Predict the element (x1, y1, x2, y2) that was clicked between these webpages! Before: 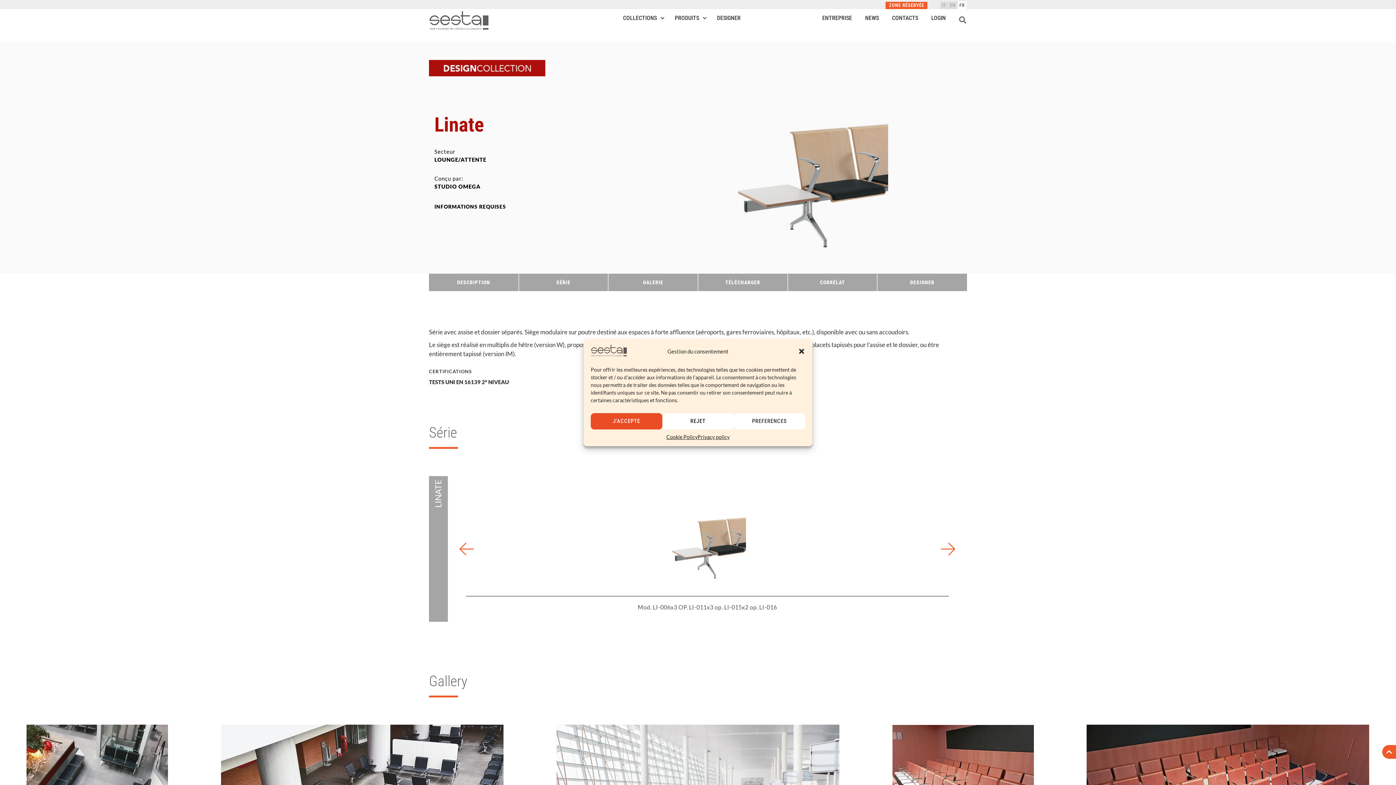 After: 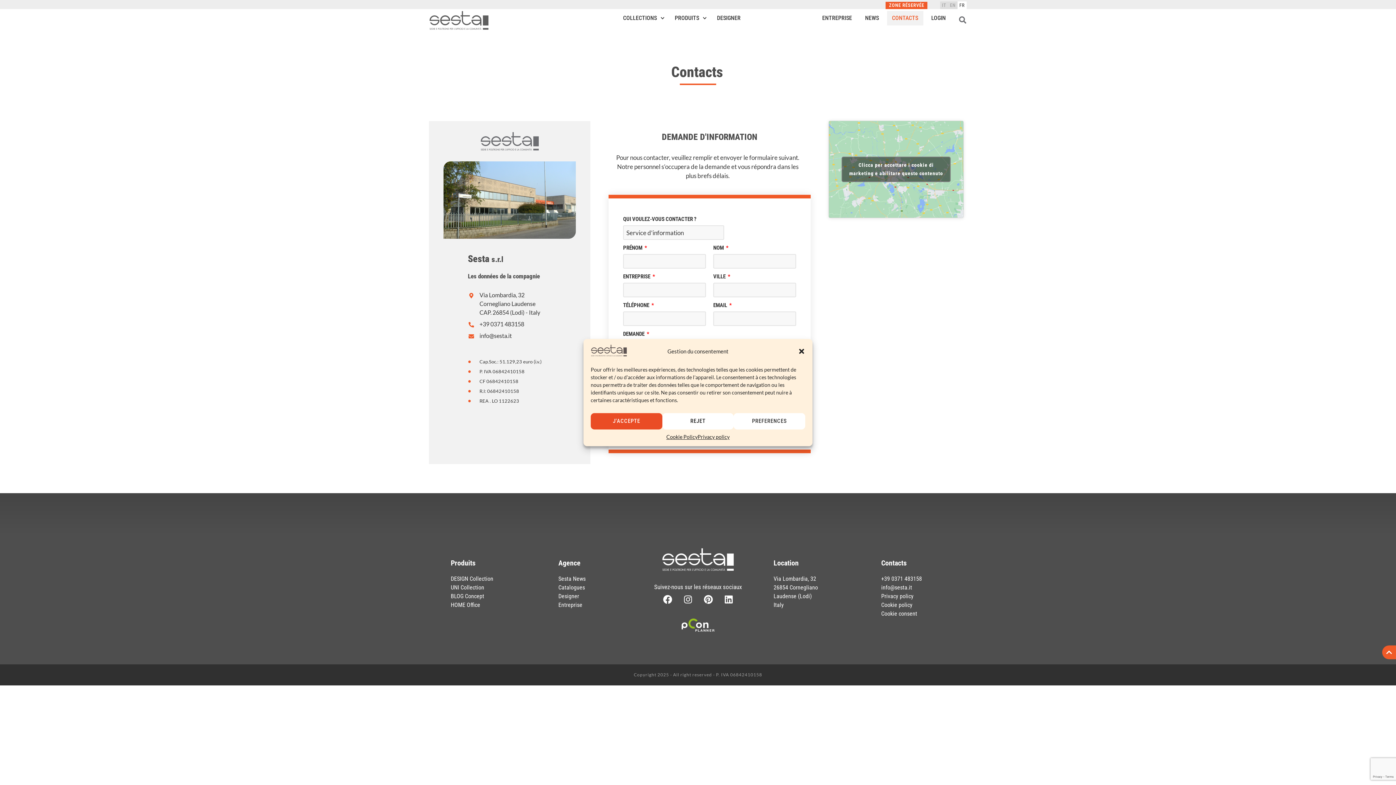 Action: bbox: (887, 10, 923, 25) label: CONTACTS